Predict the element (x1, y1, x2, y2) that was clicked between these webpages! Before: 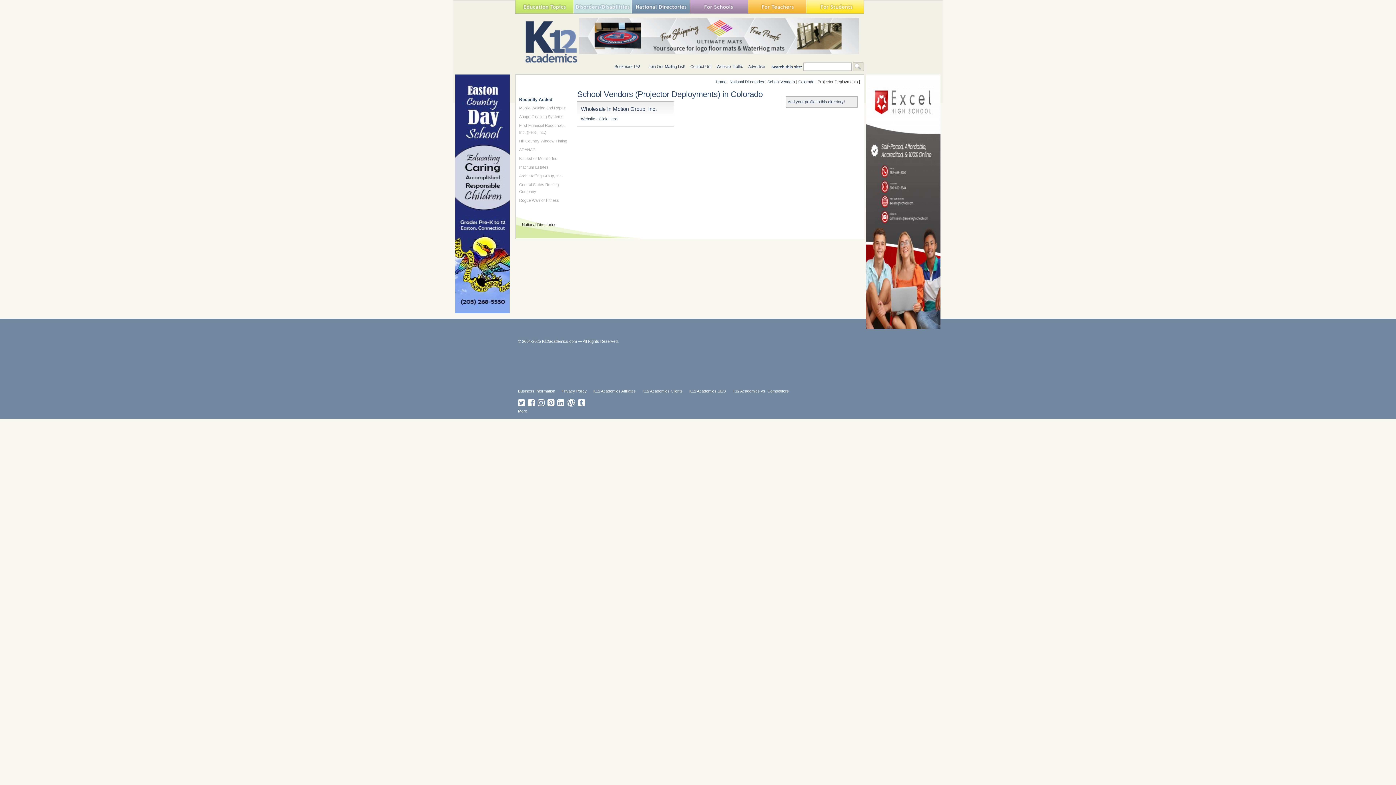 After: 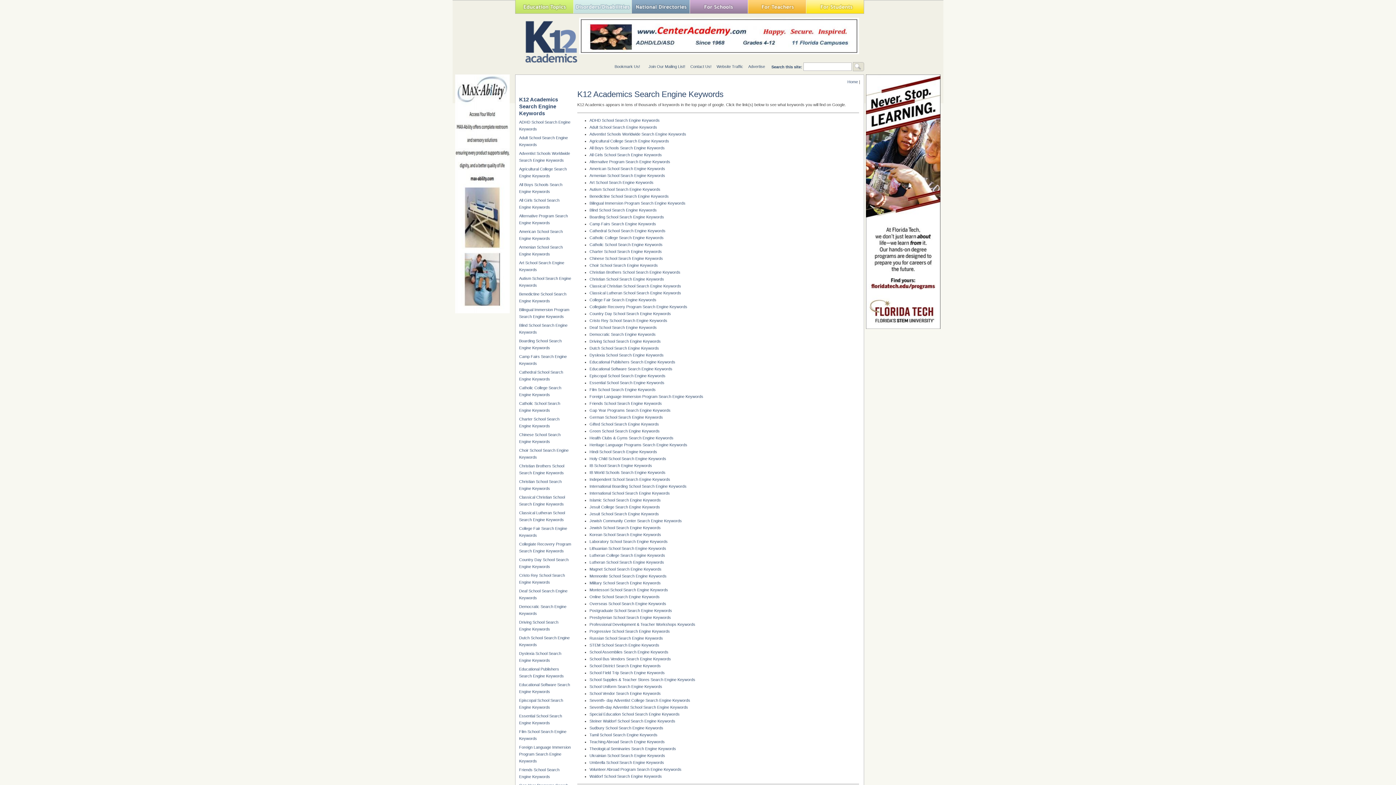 Action: bbox: (689, 389, 726, 393) label: K12 Academics SEO